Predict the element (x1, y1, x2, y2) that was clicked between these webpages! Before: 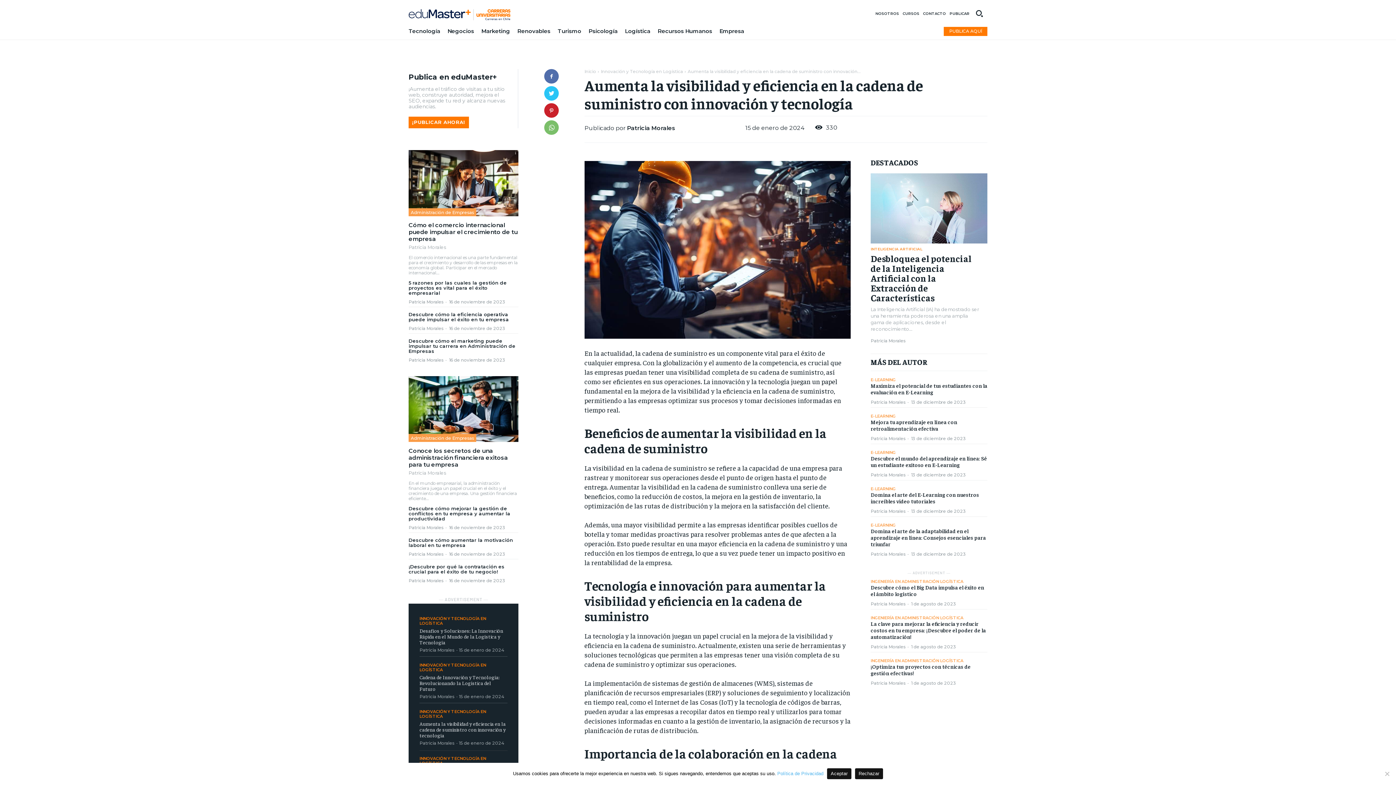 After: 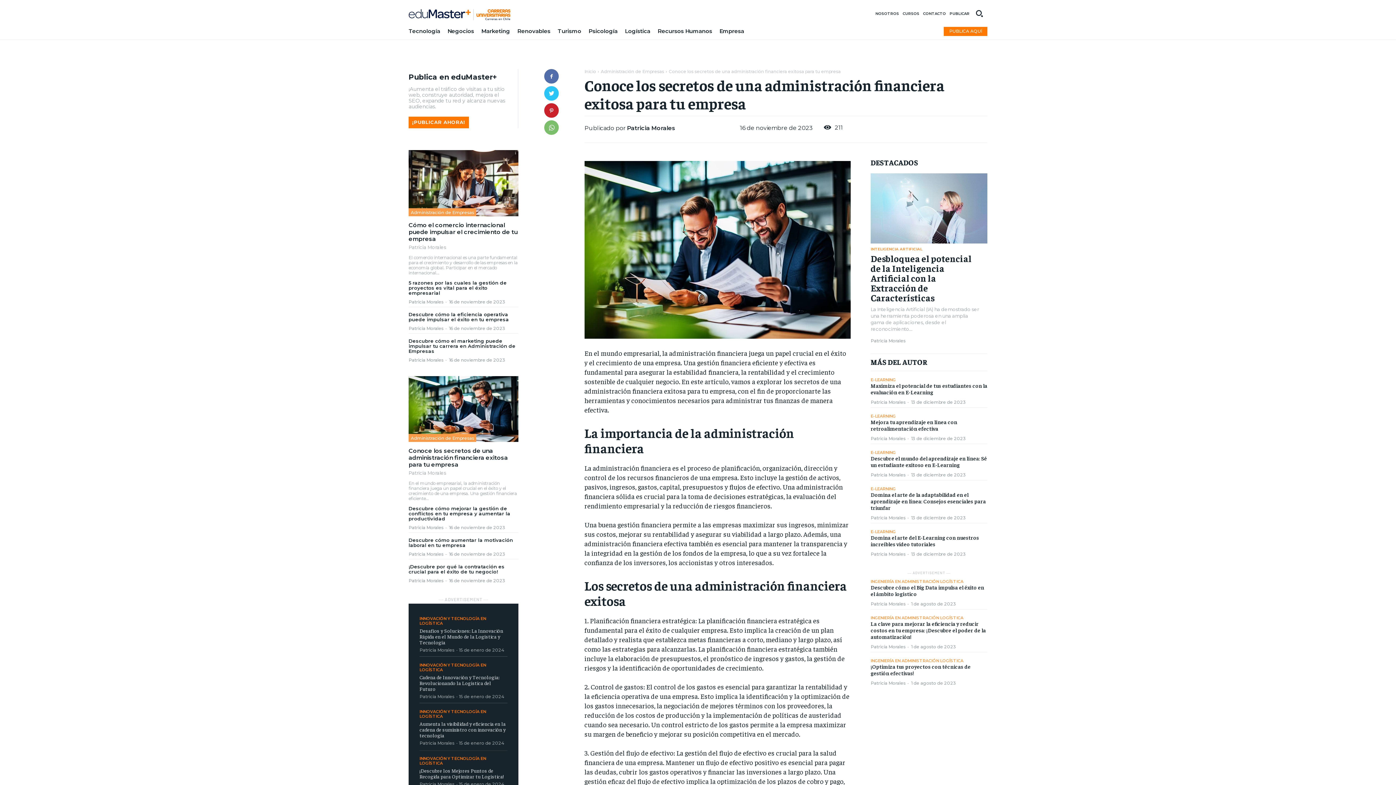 Action: label: Conoce los secretos de una administración financiera exitosa para tu empresa bbox: (408, 447, 508, 468)